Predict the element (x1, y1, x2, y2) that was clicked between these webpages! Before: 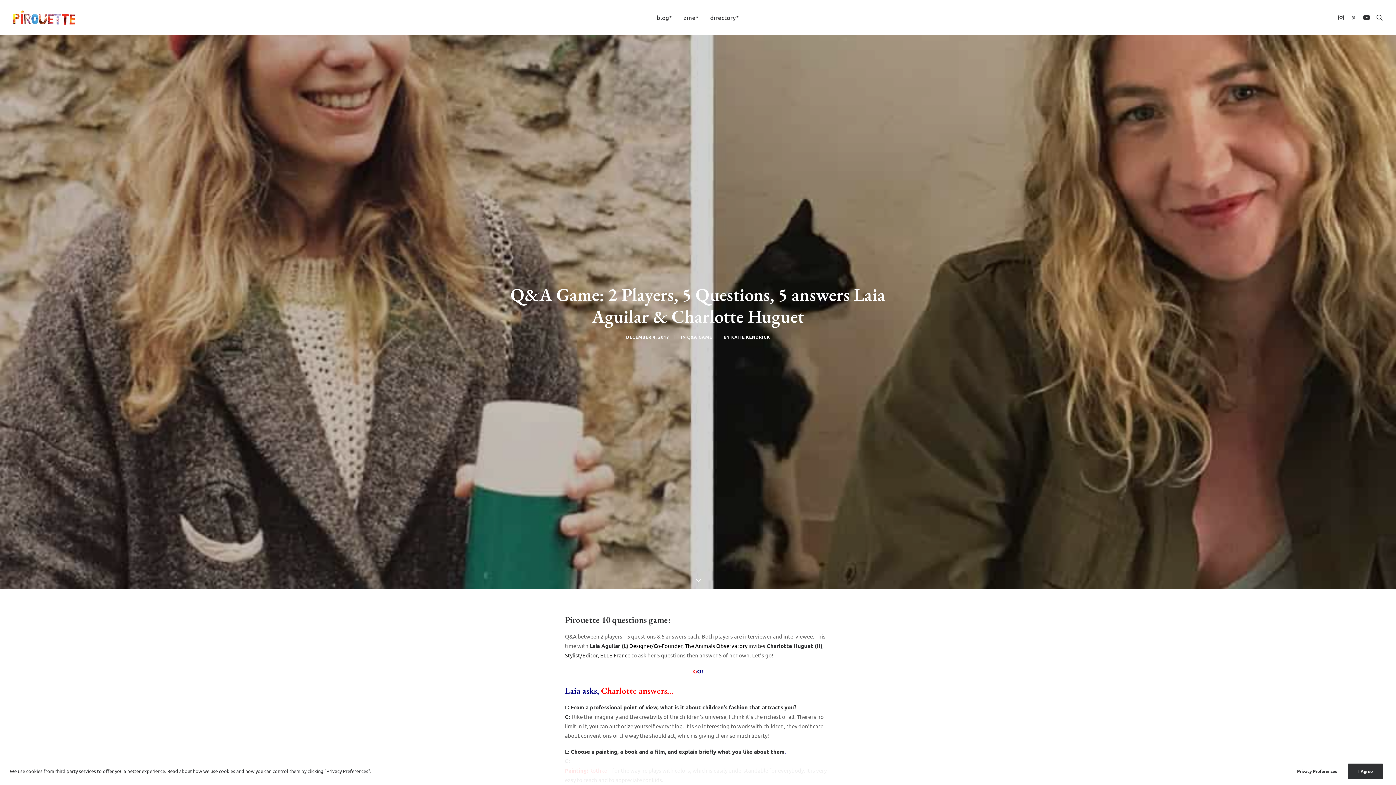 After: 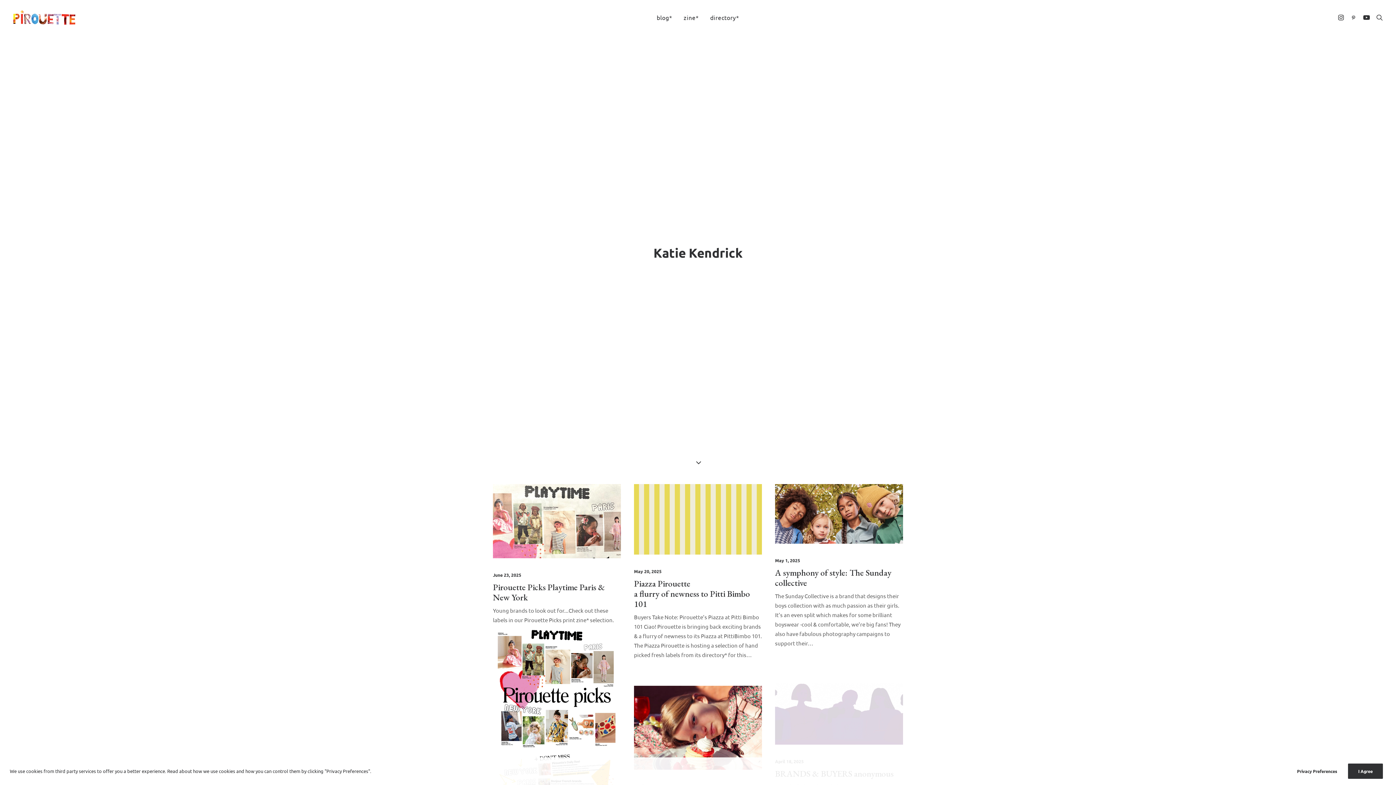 Action: label: KATIE KENDRICK bbox: (731, 334, 770, 340)